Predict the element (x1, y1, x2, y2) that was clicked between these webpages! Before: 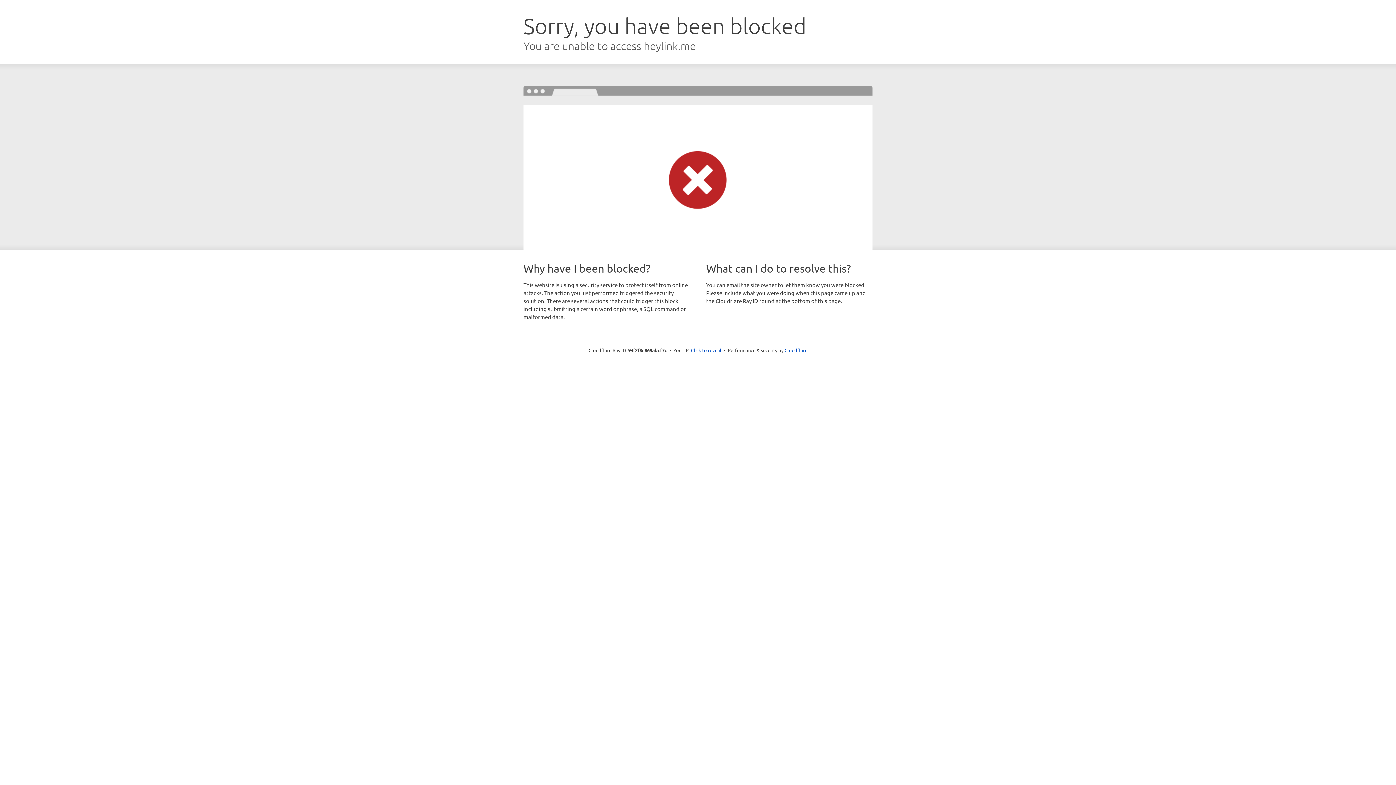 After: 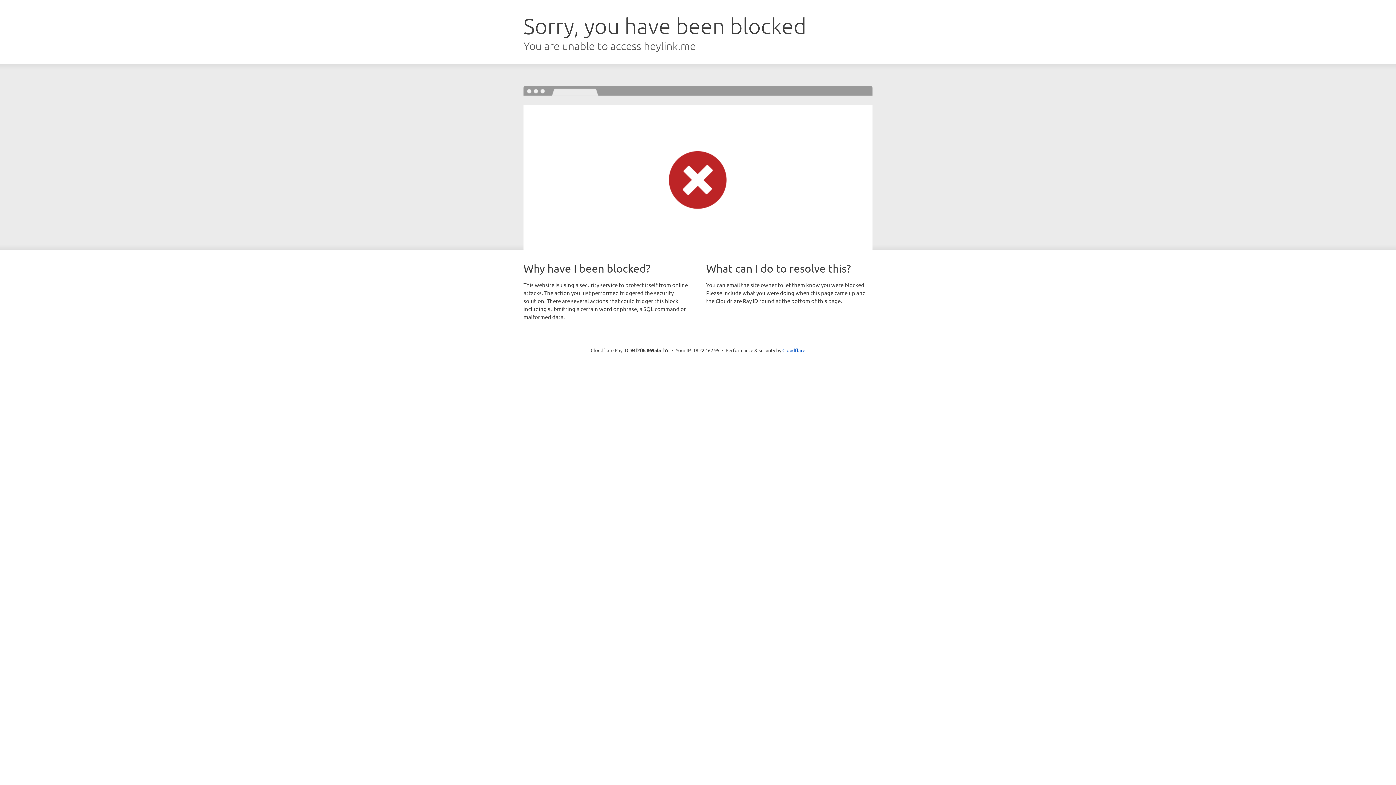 Action: label: Click to reveal bbox: (691, 346, 721, 353)